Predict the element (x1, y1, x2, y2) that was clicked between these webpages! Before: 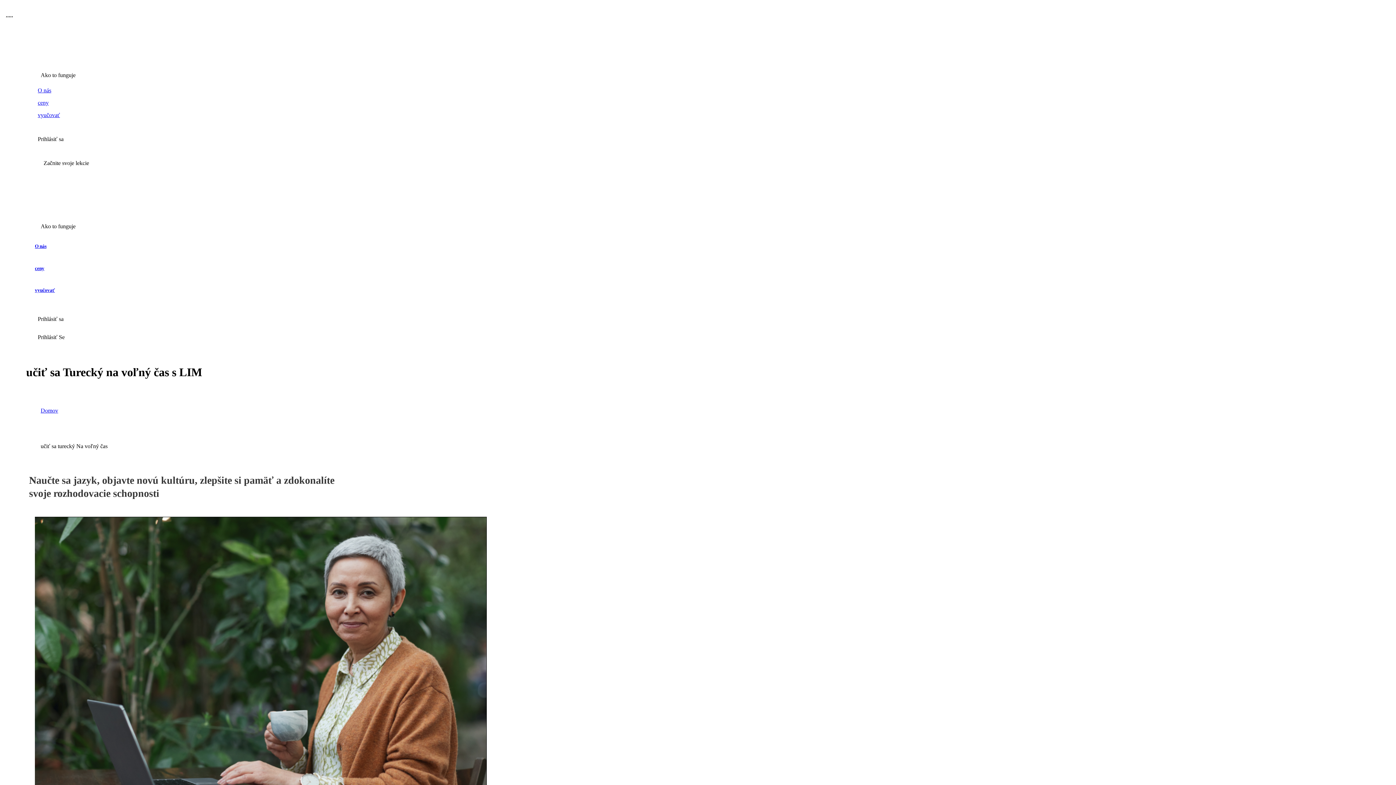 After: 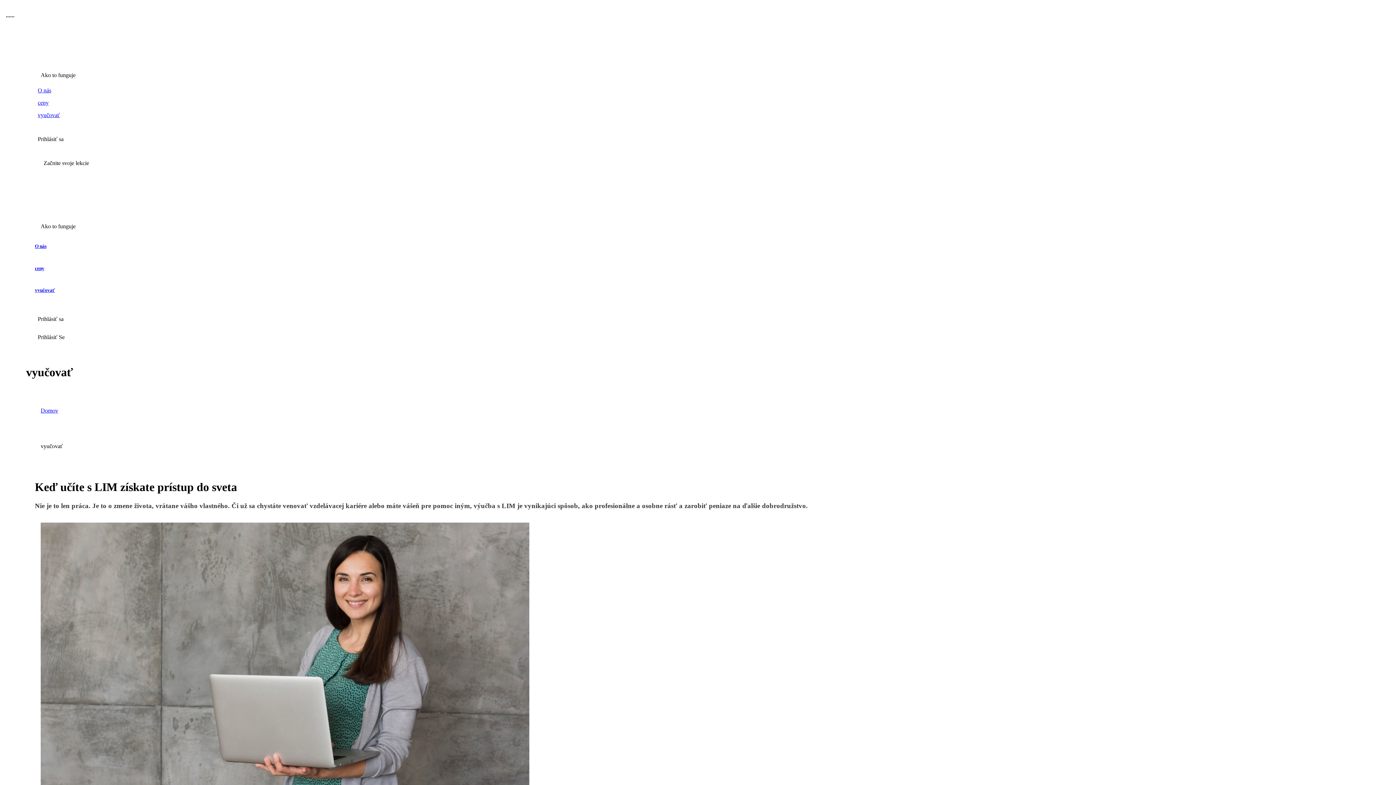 Action: label: vyučovať bbox: (34, 279, 1361, 301)